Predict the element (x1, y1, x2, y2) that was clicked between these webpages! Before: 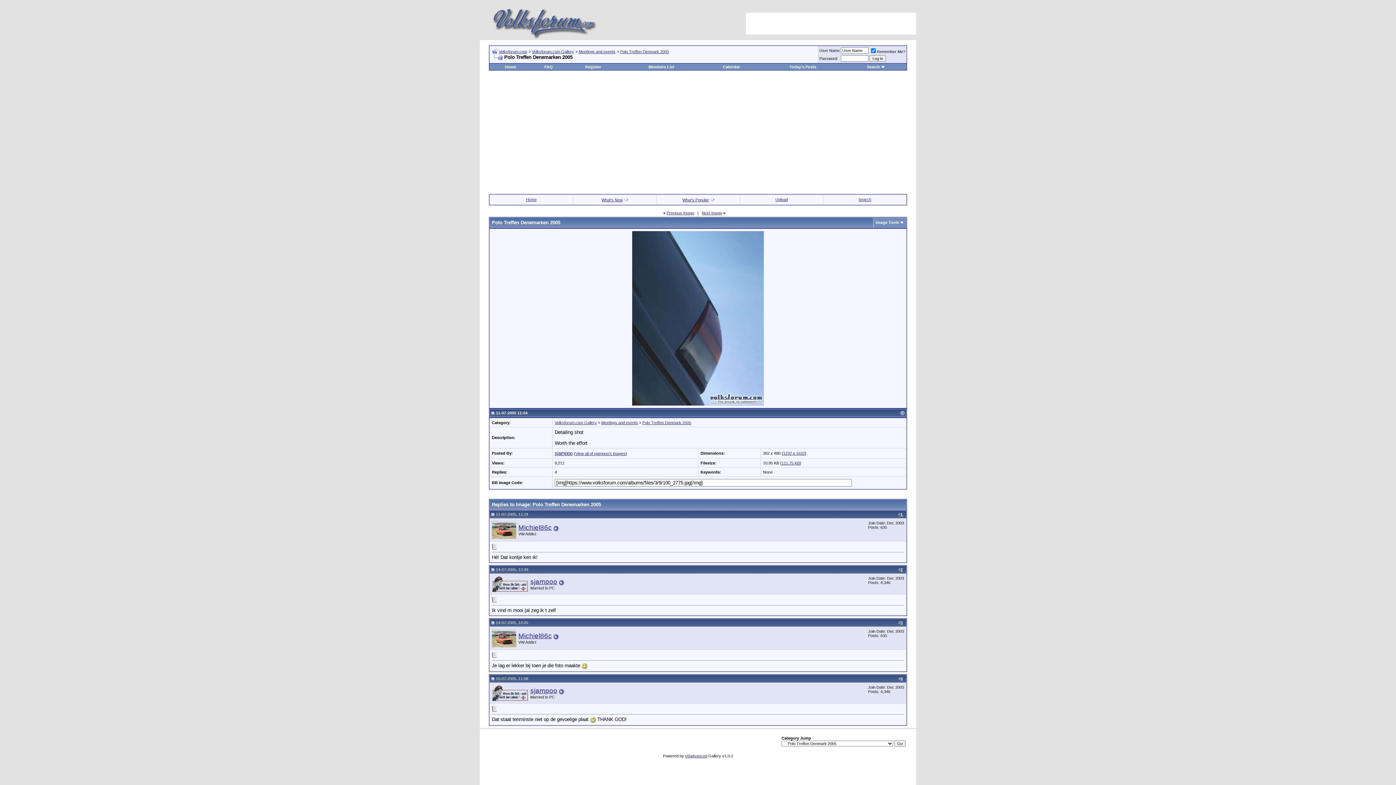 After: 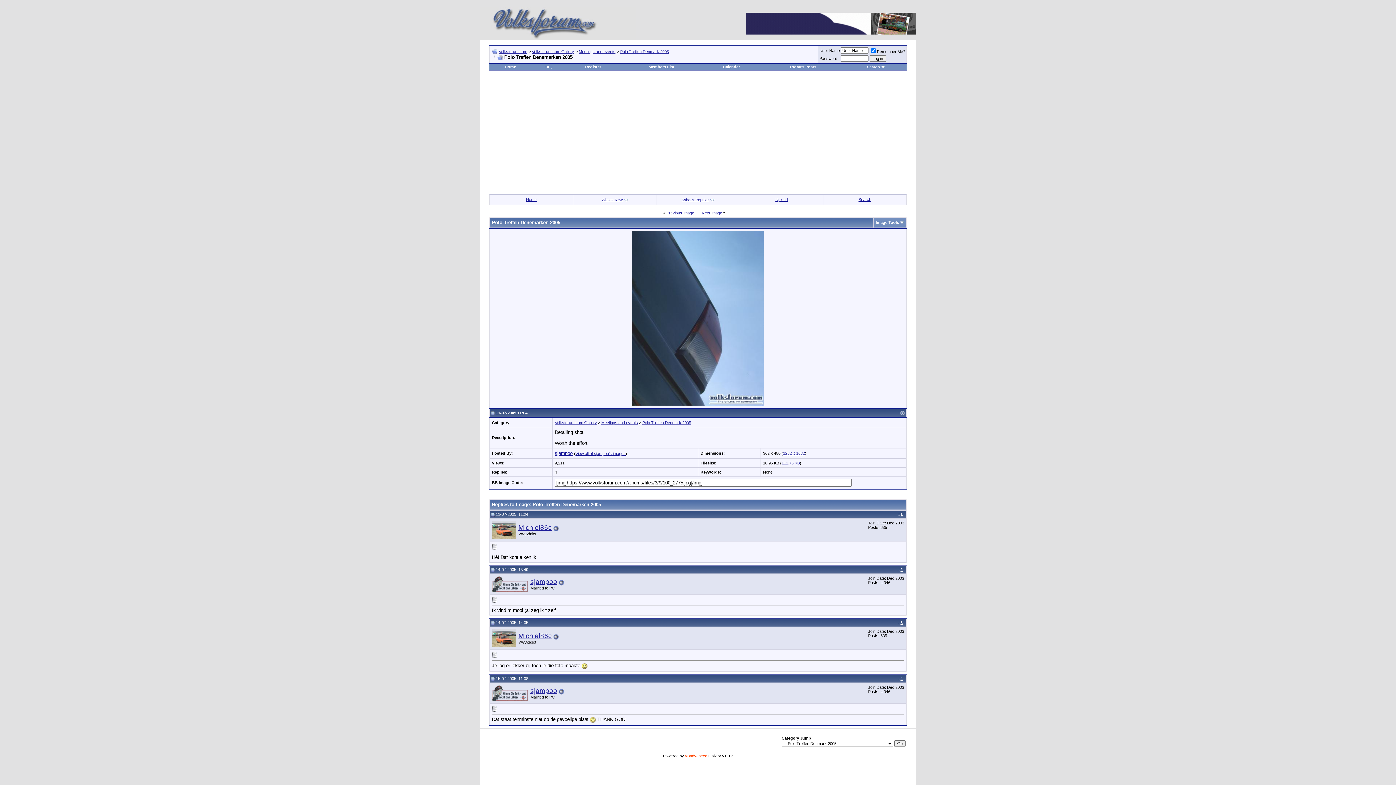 Action: bbox: (685, 754, 707, 758) label: vBadvanced